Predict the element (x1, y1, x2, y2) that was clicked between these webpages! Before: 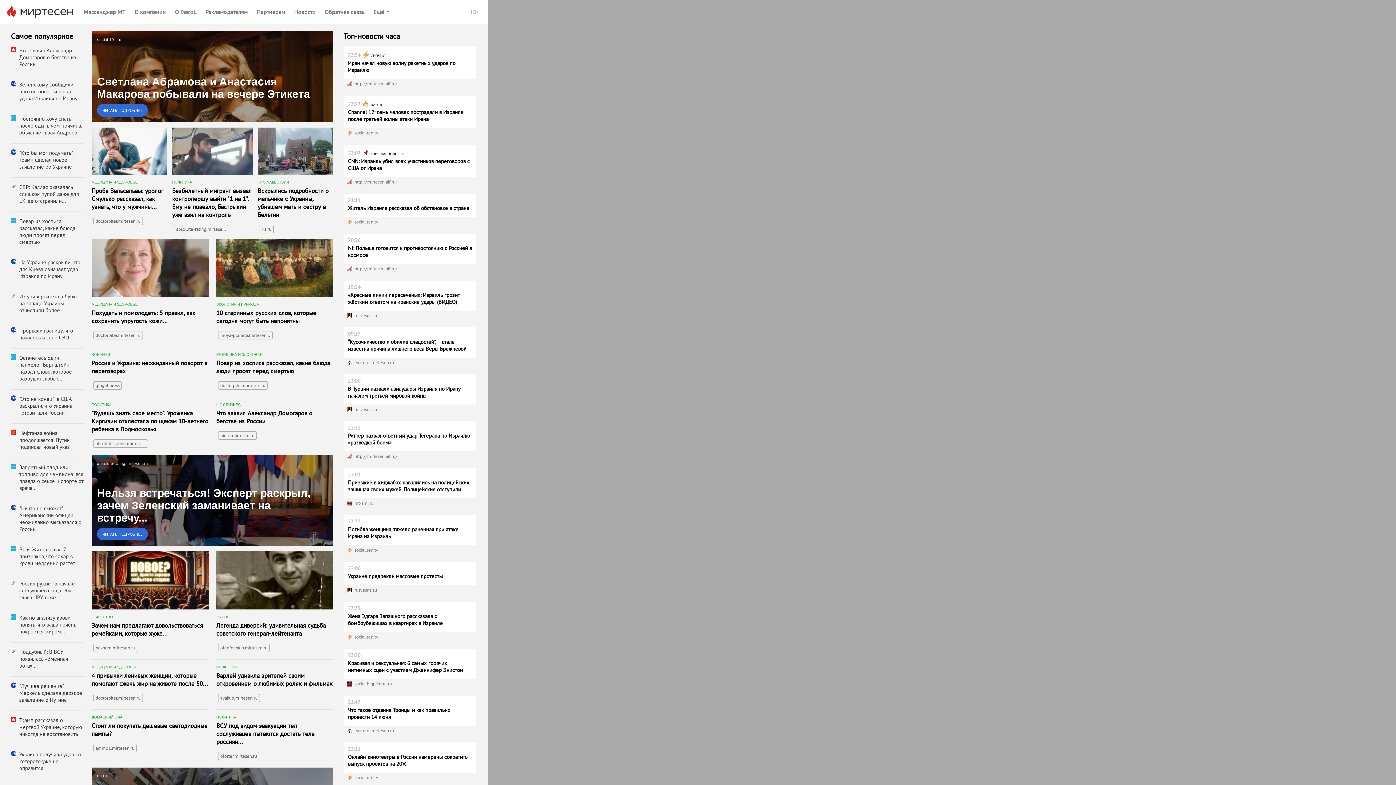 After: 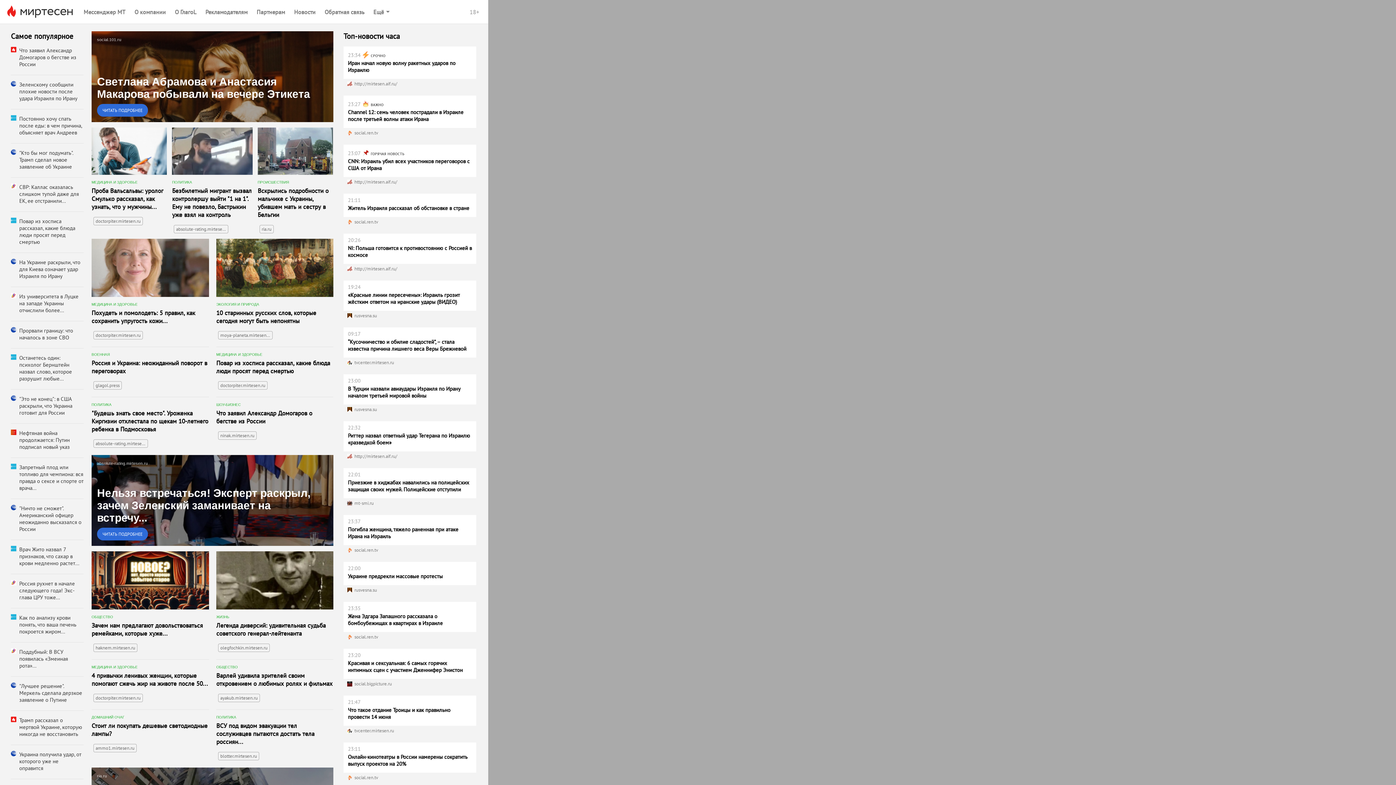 Action: bbox: (10, 429, 83, 436) label: 	Нефтяная война продолжается: Путин подписал новый указ